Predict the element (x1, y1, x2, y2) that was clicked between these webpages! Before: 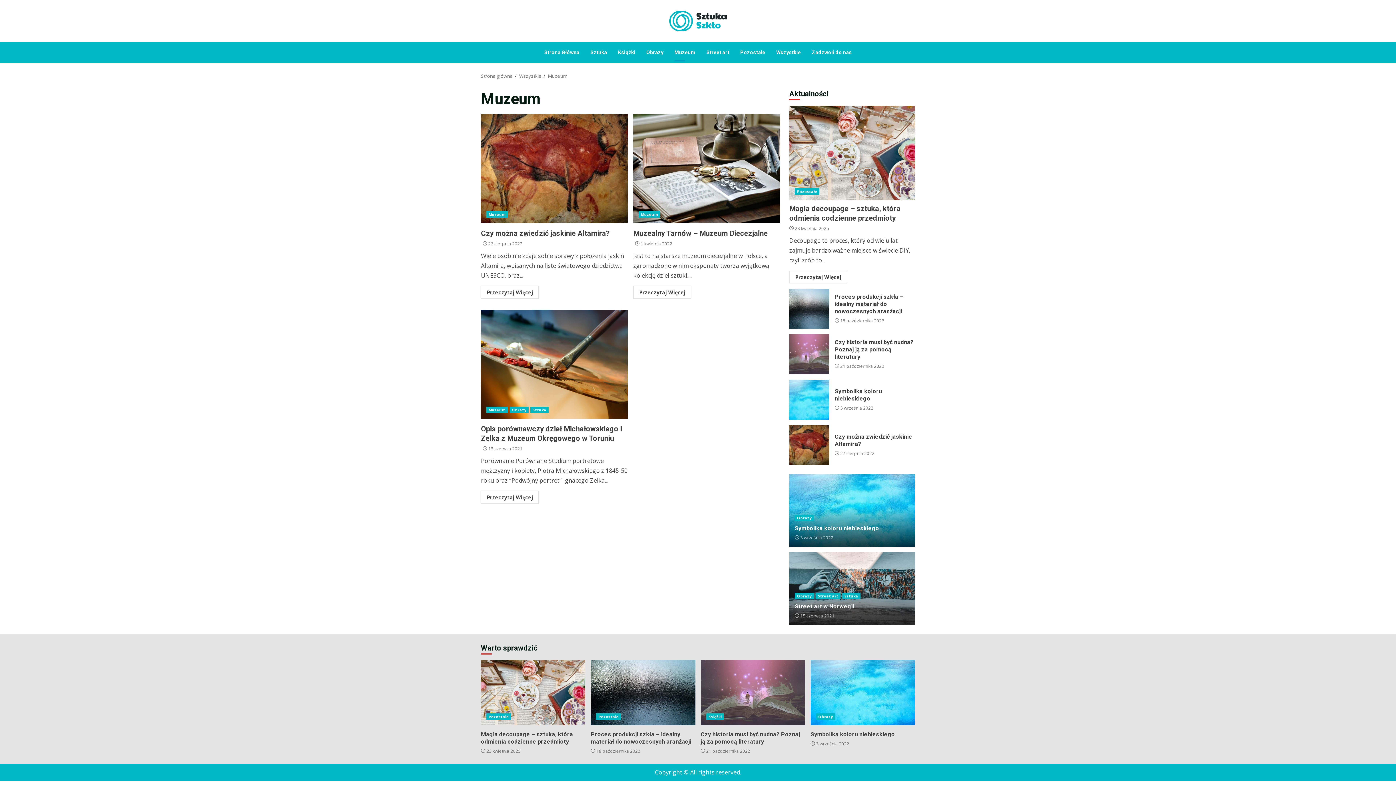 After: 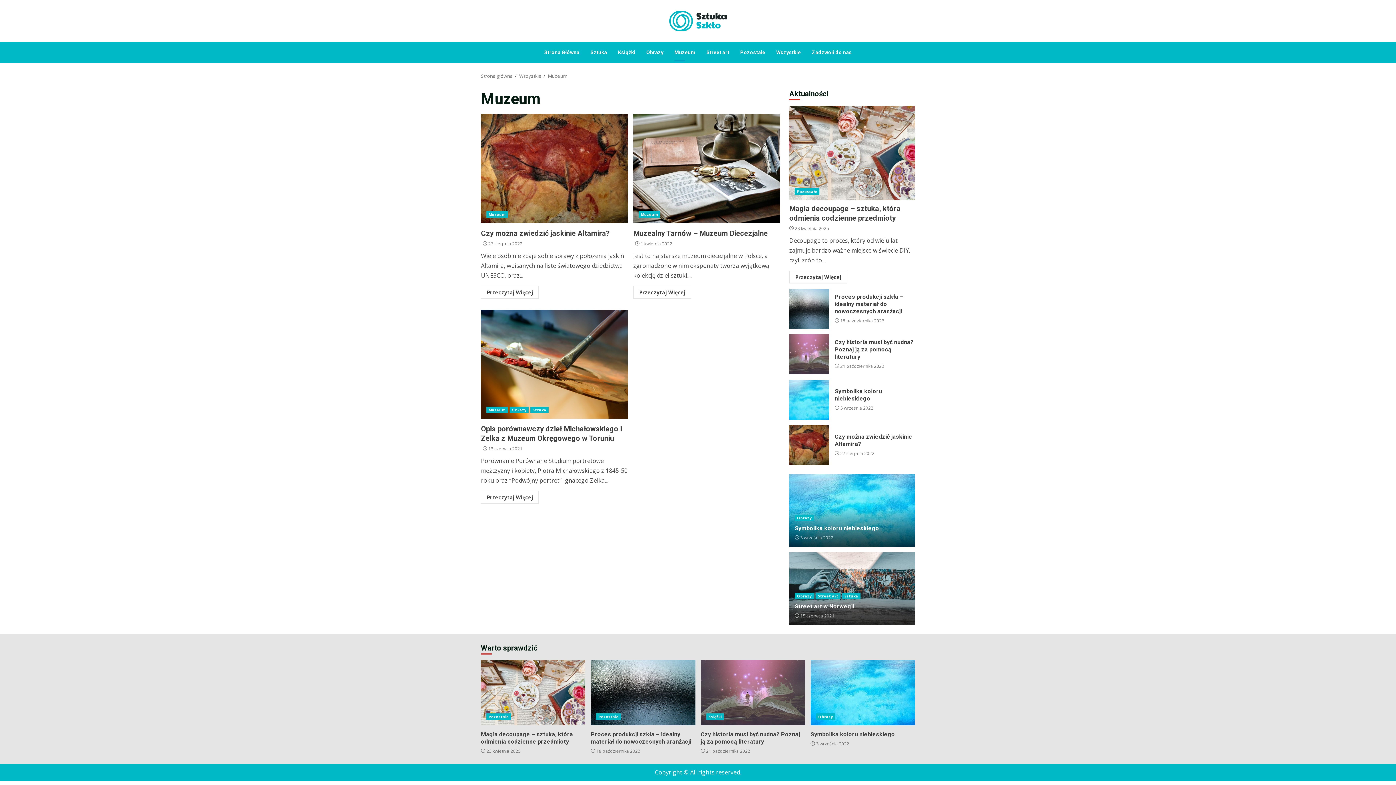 Action: label: Muzeum bbox: (486, 406, 507, 413)